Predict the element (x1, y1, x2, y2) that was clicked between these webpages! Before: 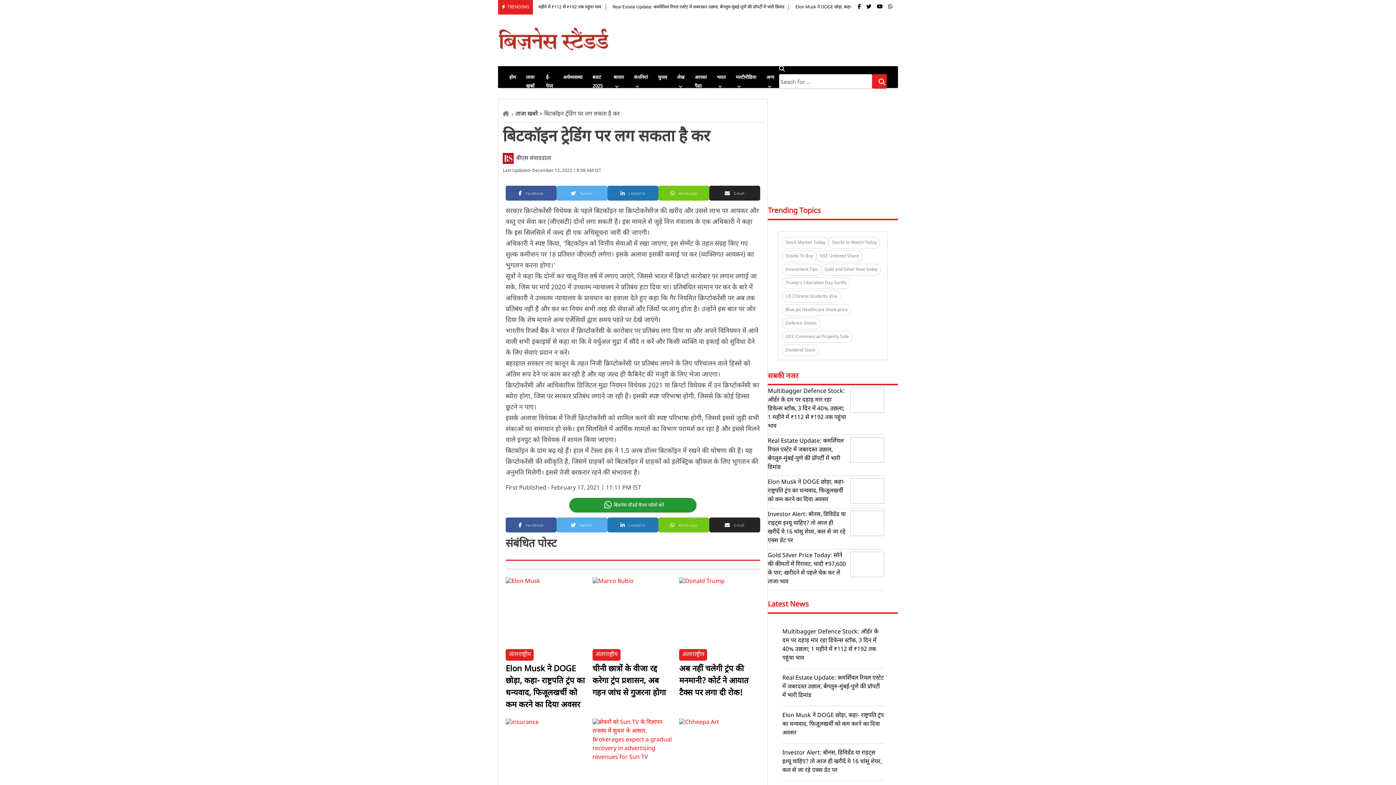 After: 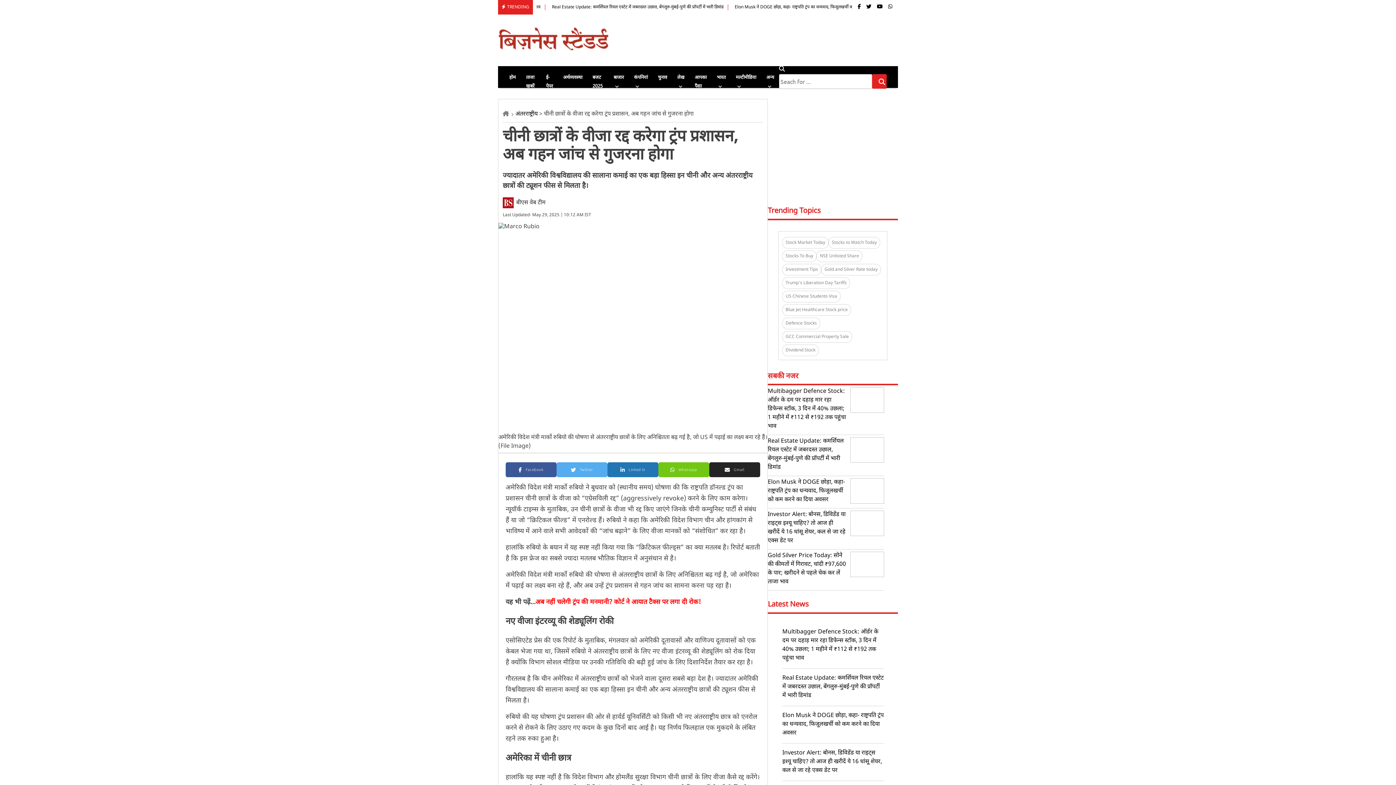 Action: label: चीनी छात्रों के वीजा रद्द करेगा ट्रंप प्रशासन, अब गहन जांच से गुजरना होगा bbox: (592, 664, 666, 698)